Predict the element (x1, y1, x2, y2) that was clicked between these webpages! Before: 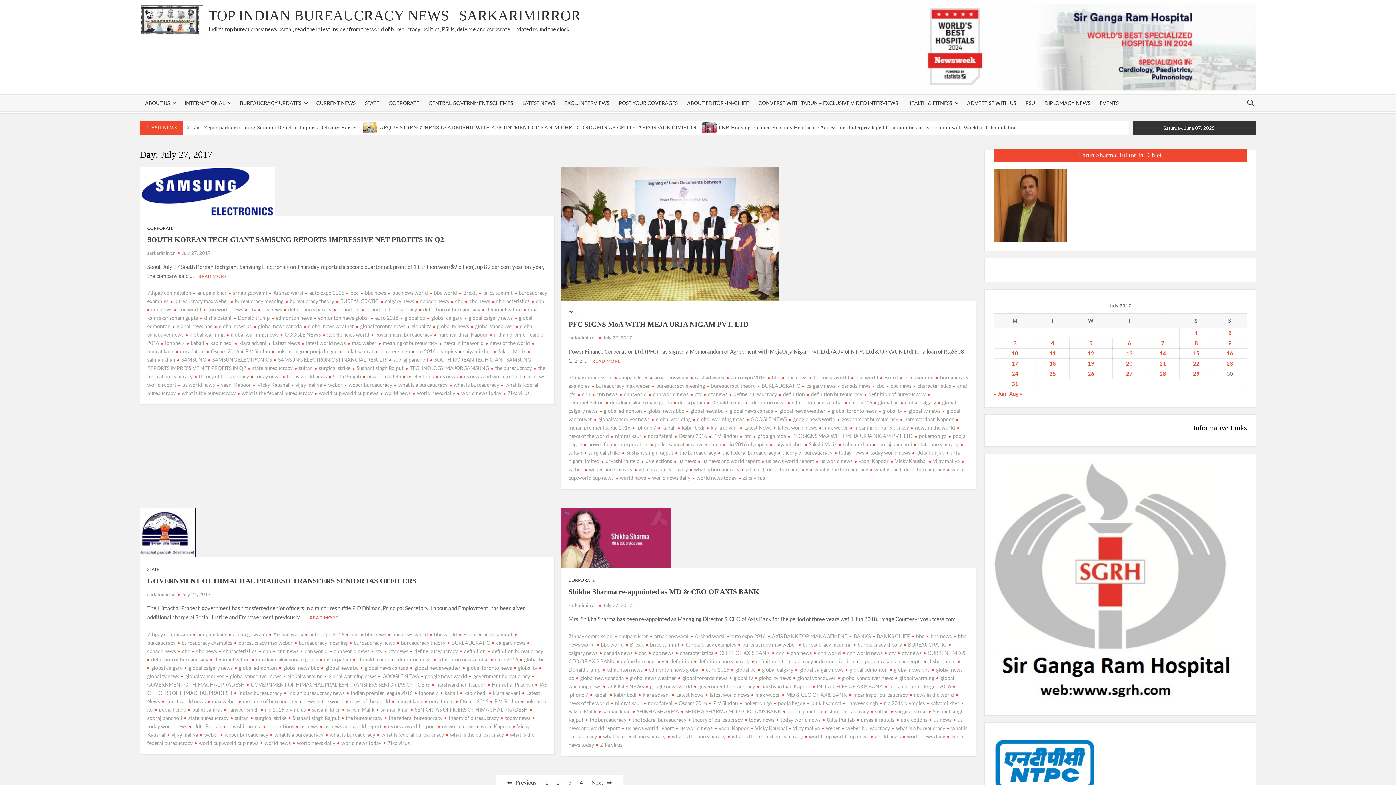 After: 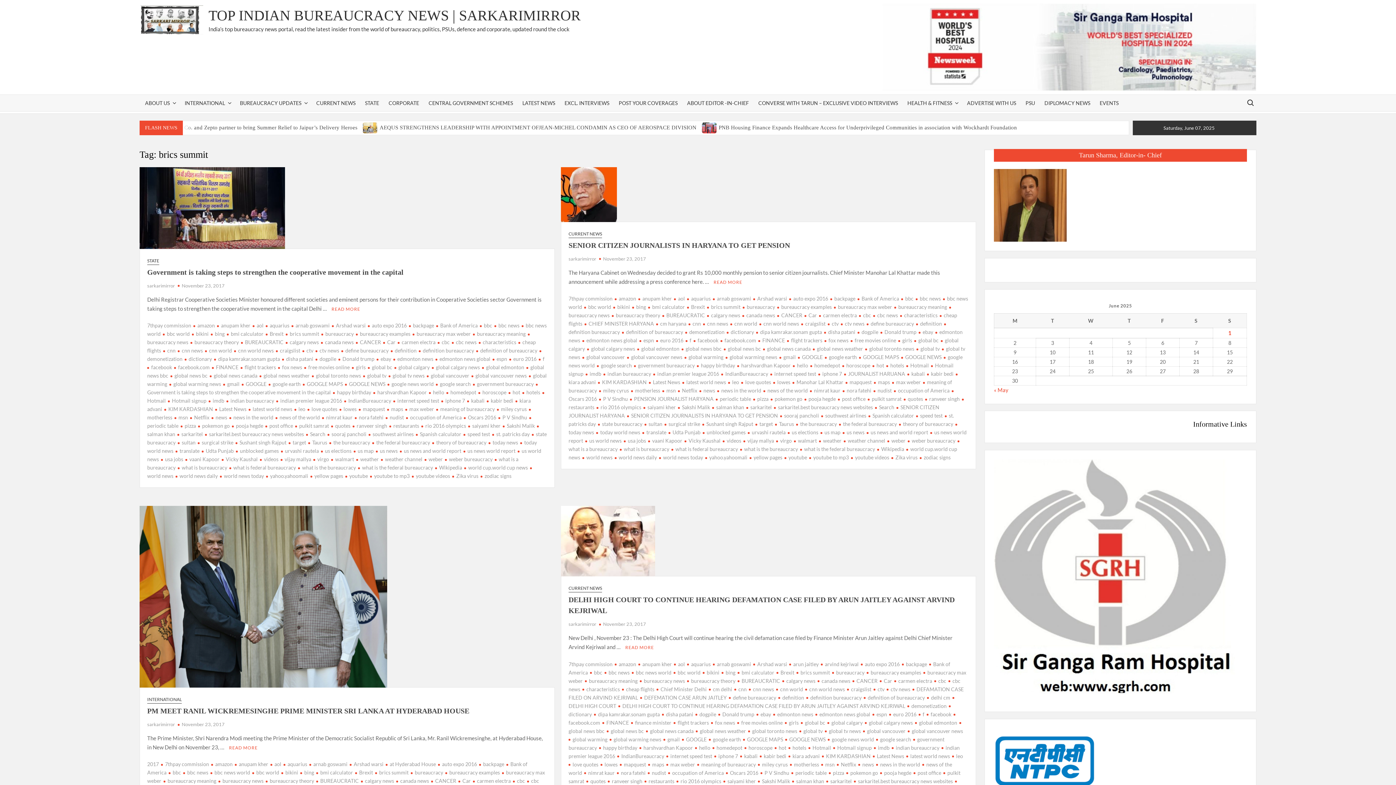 Action: bbox: (900, 374, 934, 380) label: brics summit